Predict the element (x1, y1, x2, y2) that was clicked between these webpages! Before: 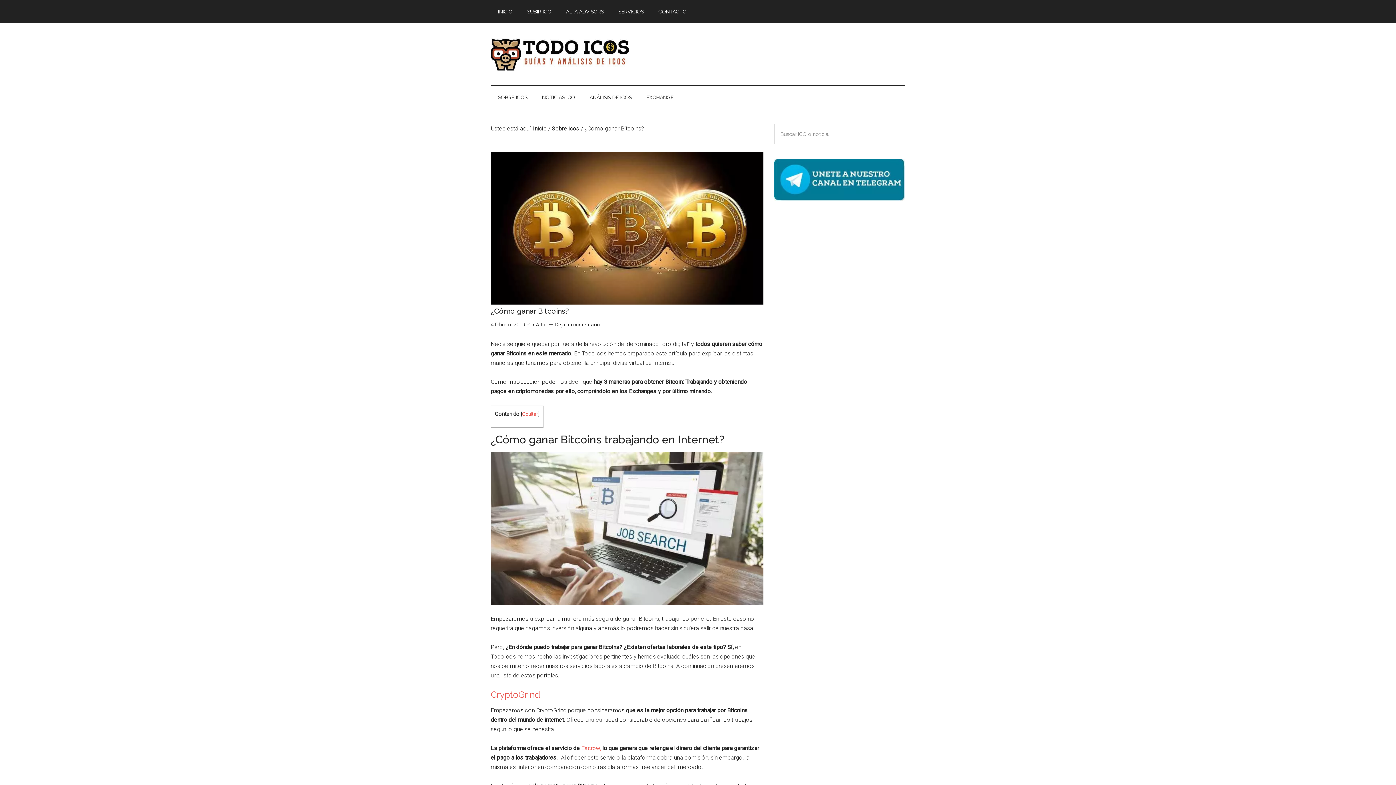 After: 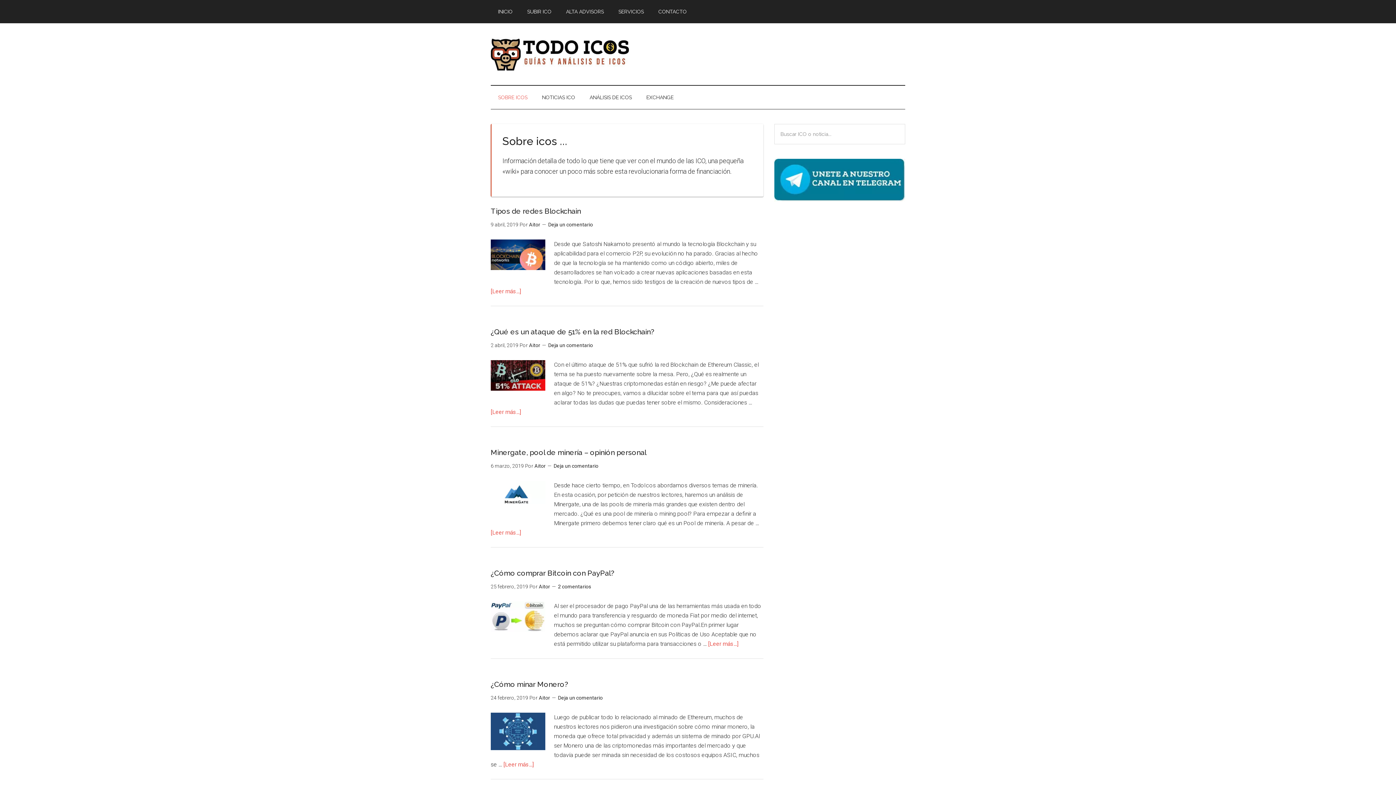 Action: label: Sobre icos bbox: (552, 125, 579, 132)